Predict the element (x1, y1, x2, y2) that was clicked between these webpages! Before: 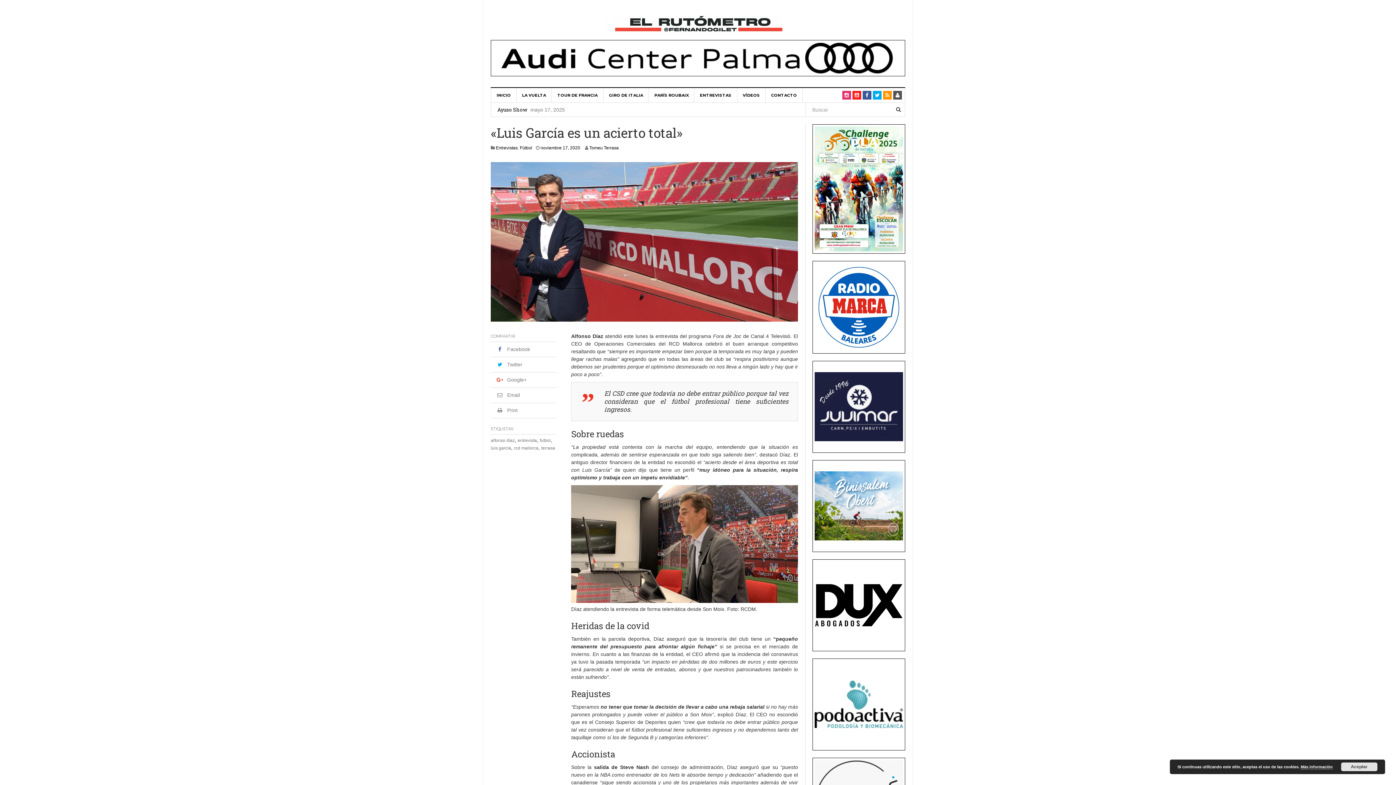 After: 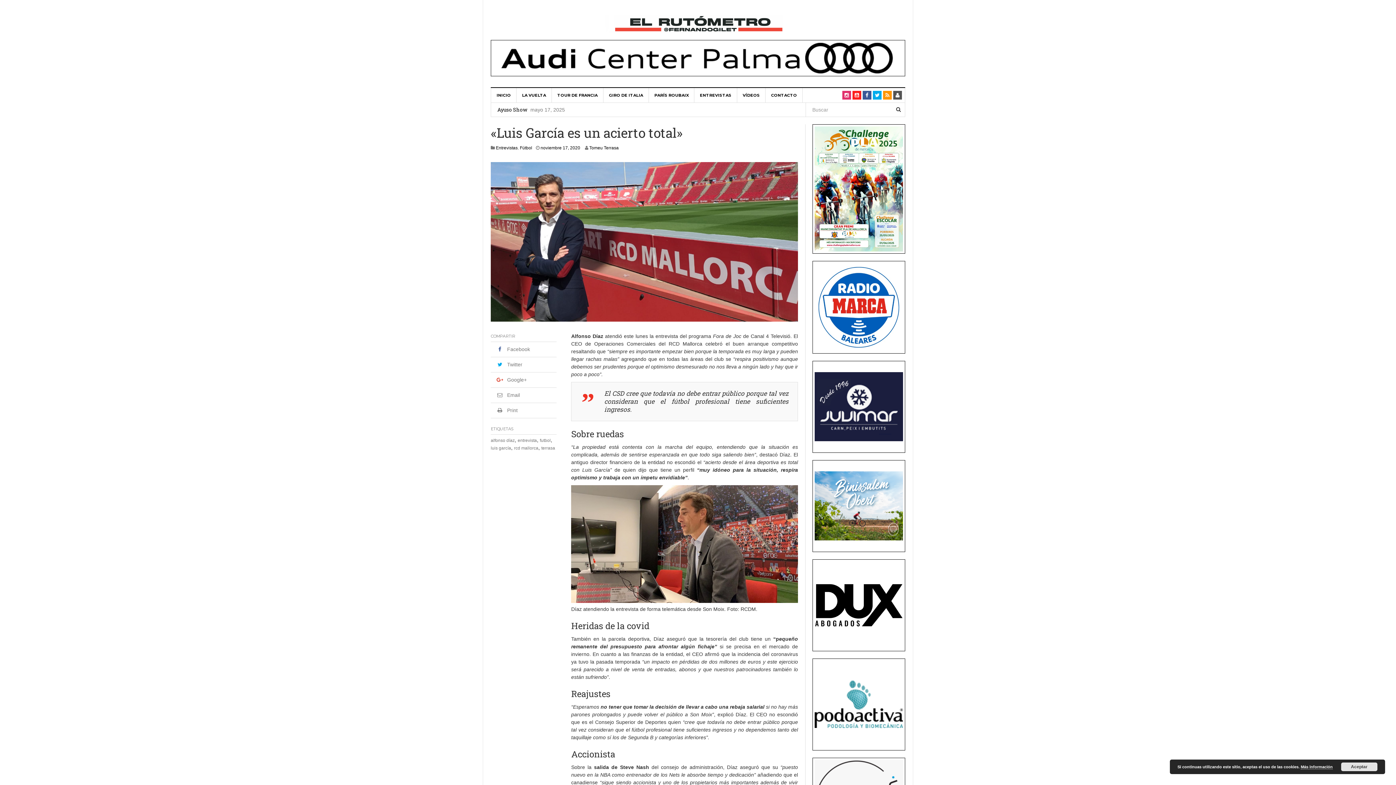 Action: bbox: (814, 126, 903, 251)